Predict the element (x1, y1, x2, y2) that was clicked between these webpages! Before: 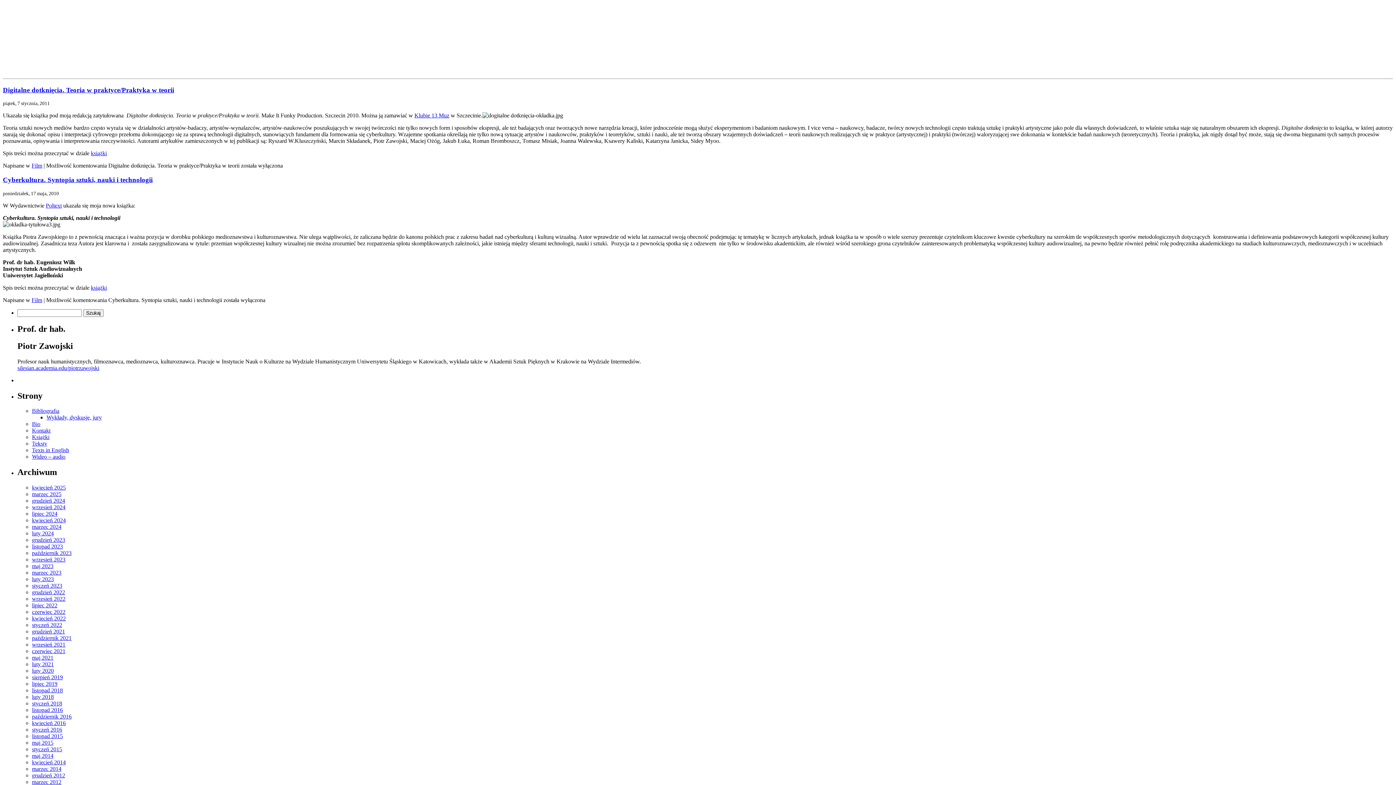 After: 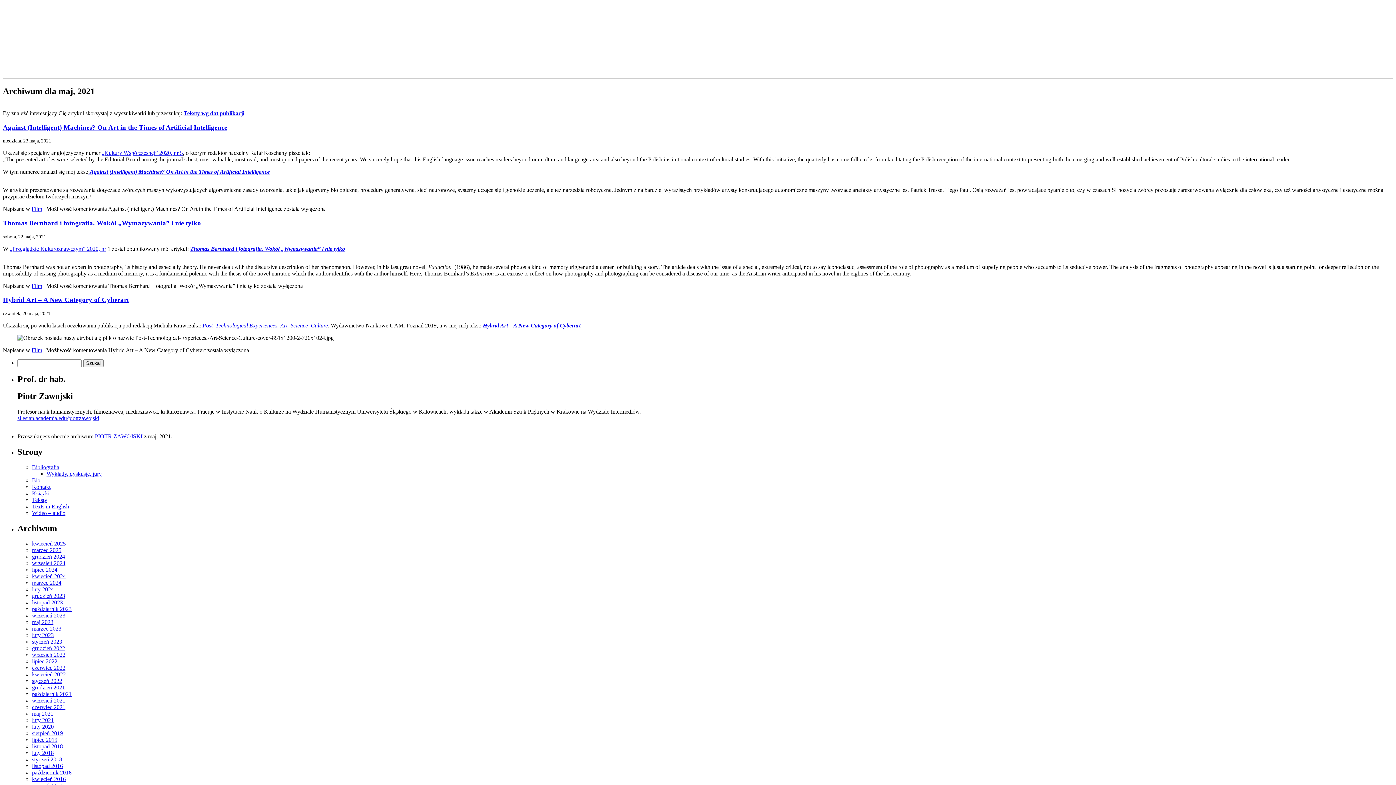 Action: bbox: (32, 654, 53, 661) label: maj 2021